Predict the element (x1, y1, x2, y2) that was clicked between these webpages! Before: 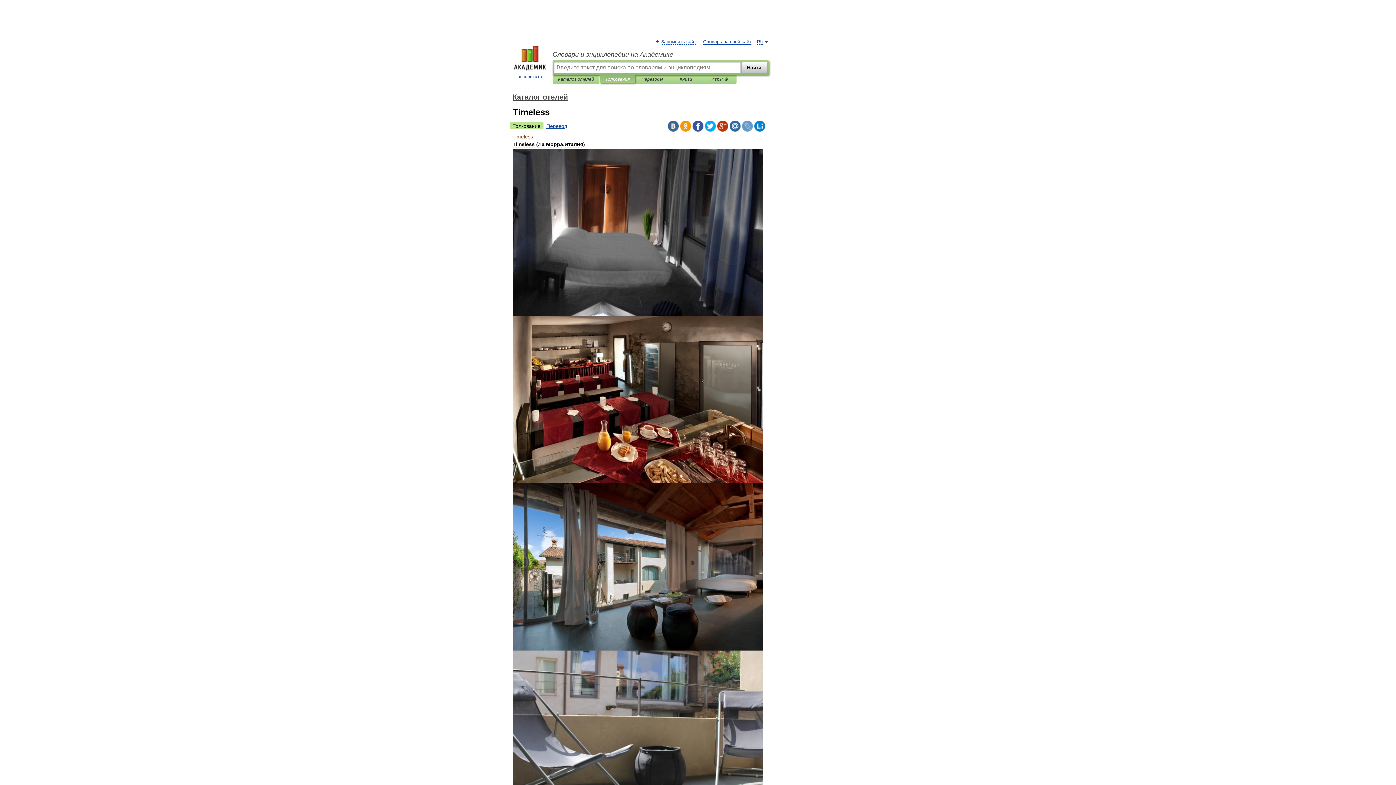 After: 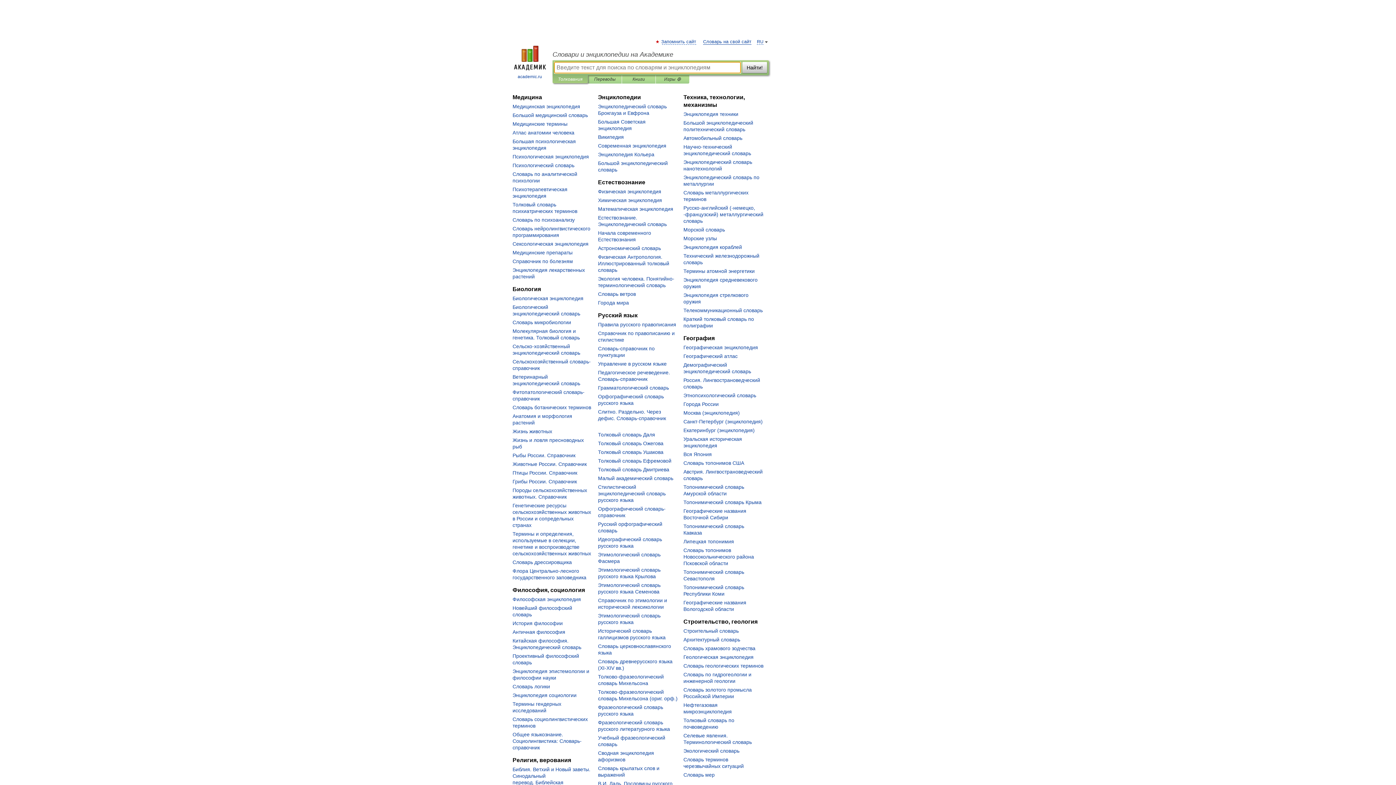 Action: bbox: (507, 45, 552, 80) label: 
academic.ru